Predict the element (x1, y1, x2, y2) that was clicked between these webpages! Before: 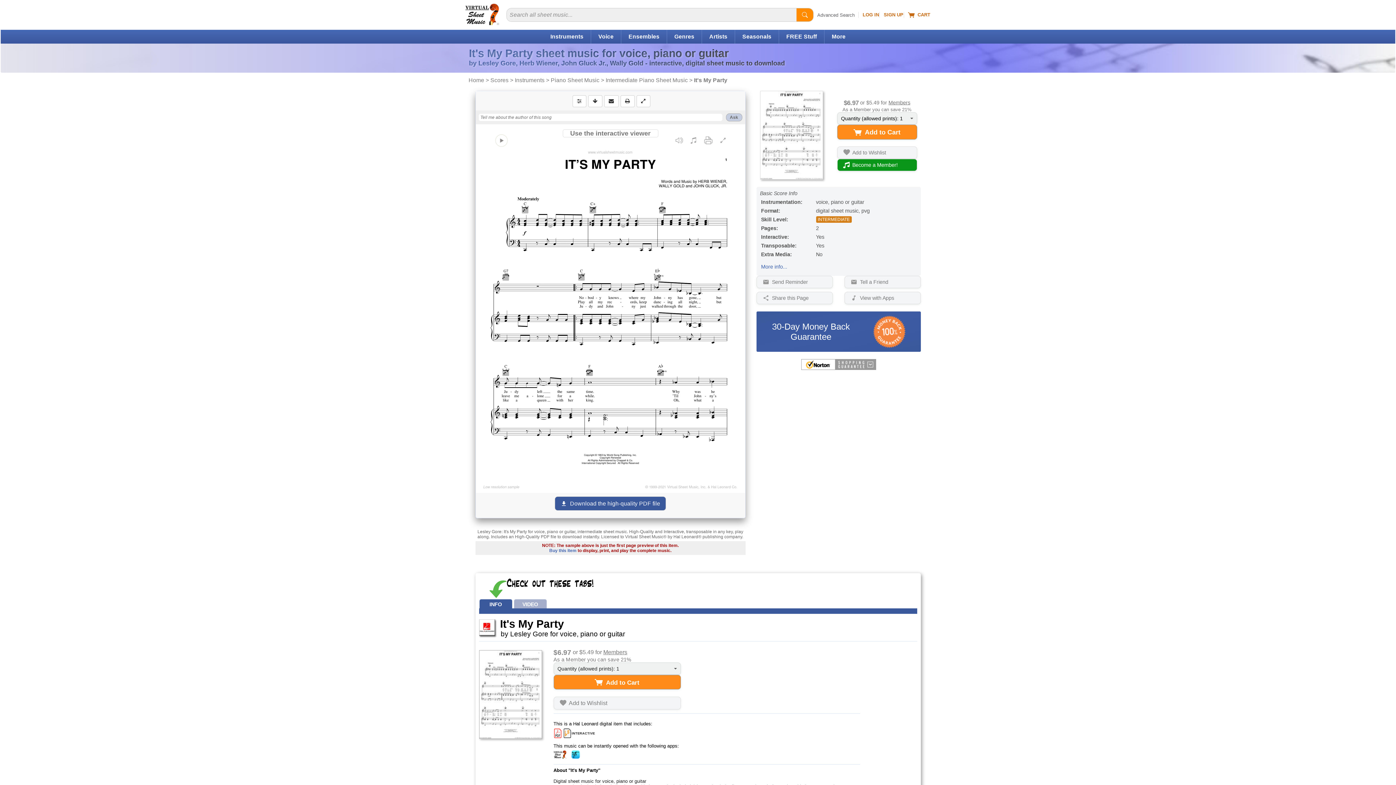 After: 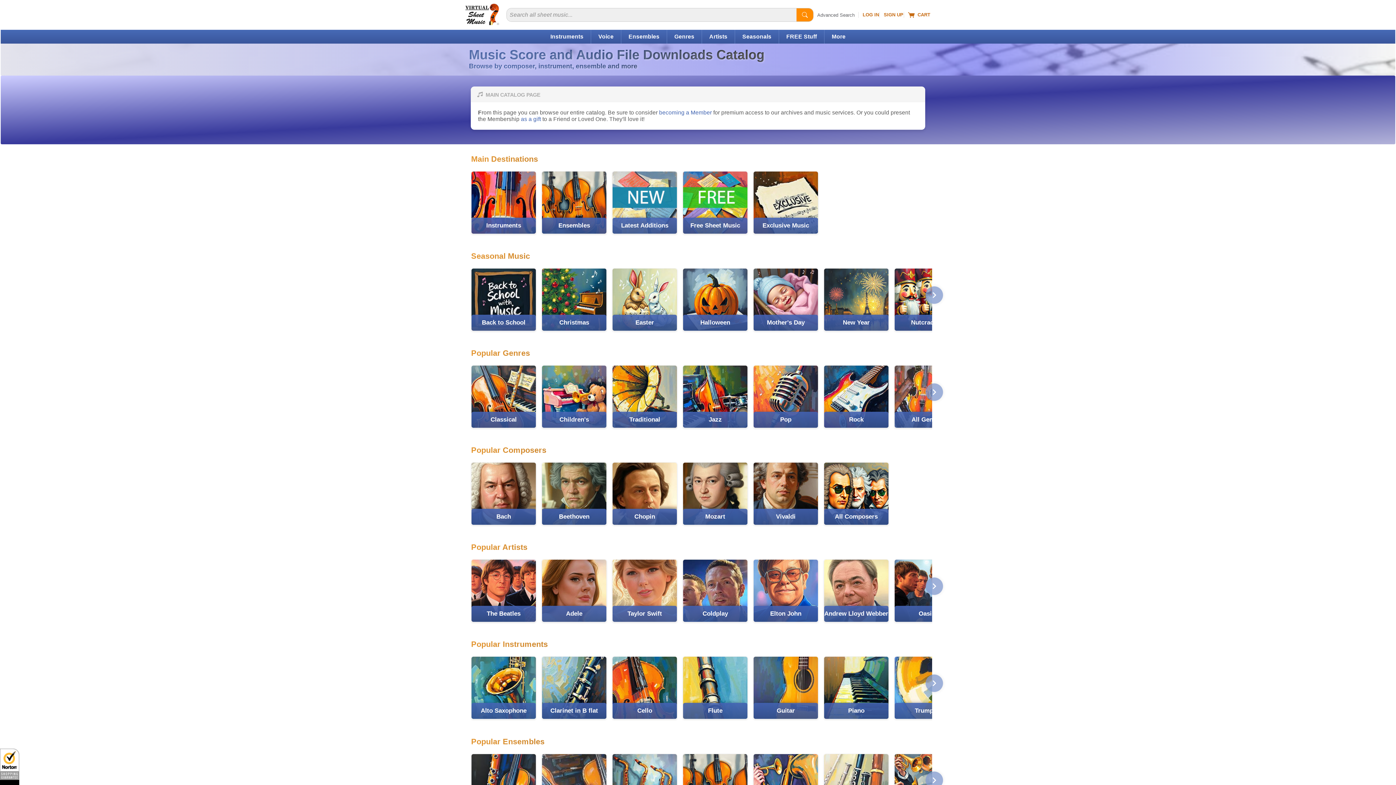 Action: bbox: (490, 77, 508, 83) label: Scores